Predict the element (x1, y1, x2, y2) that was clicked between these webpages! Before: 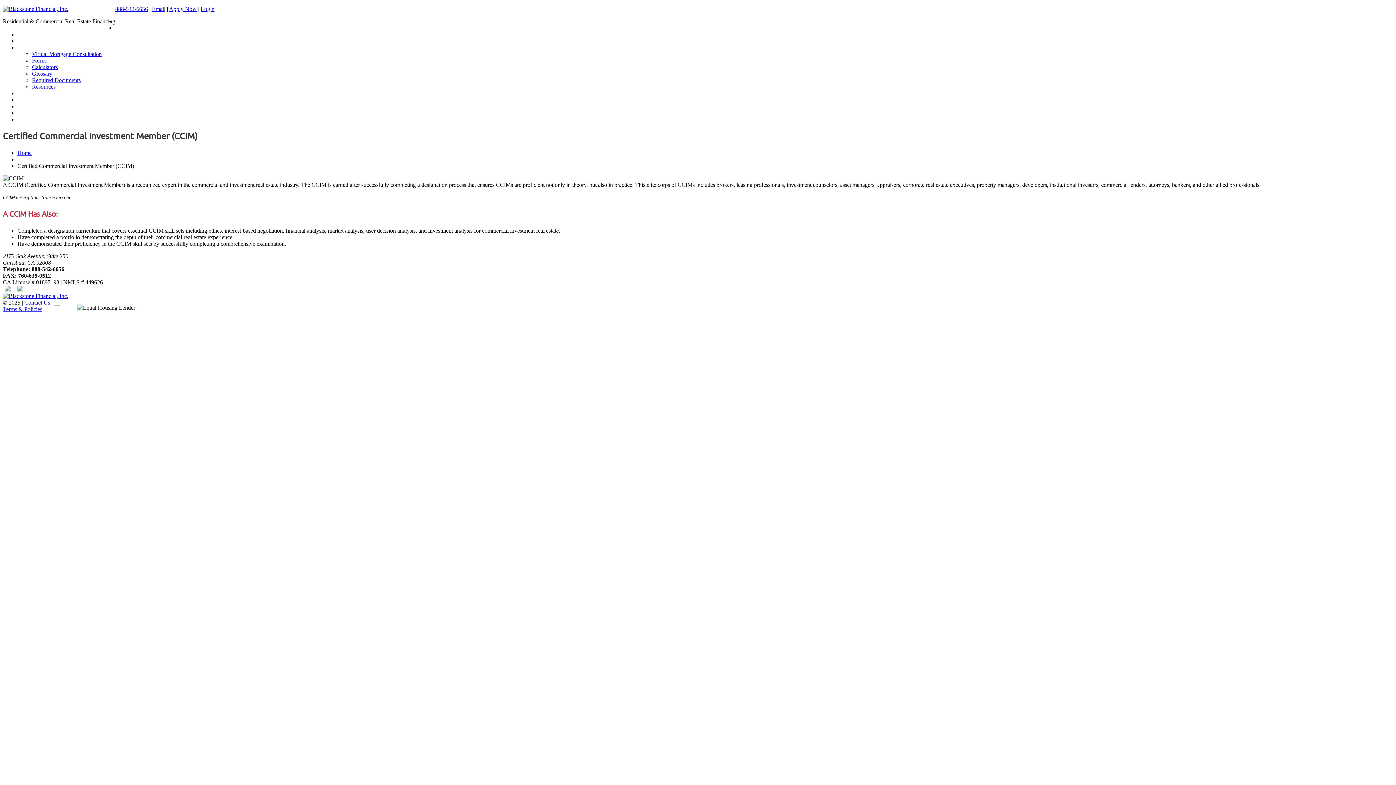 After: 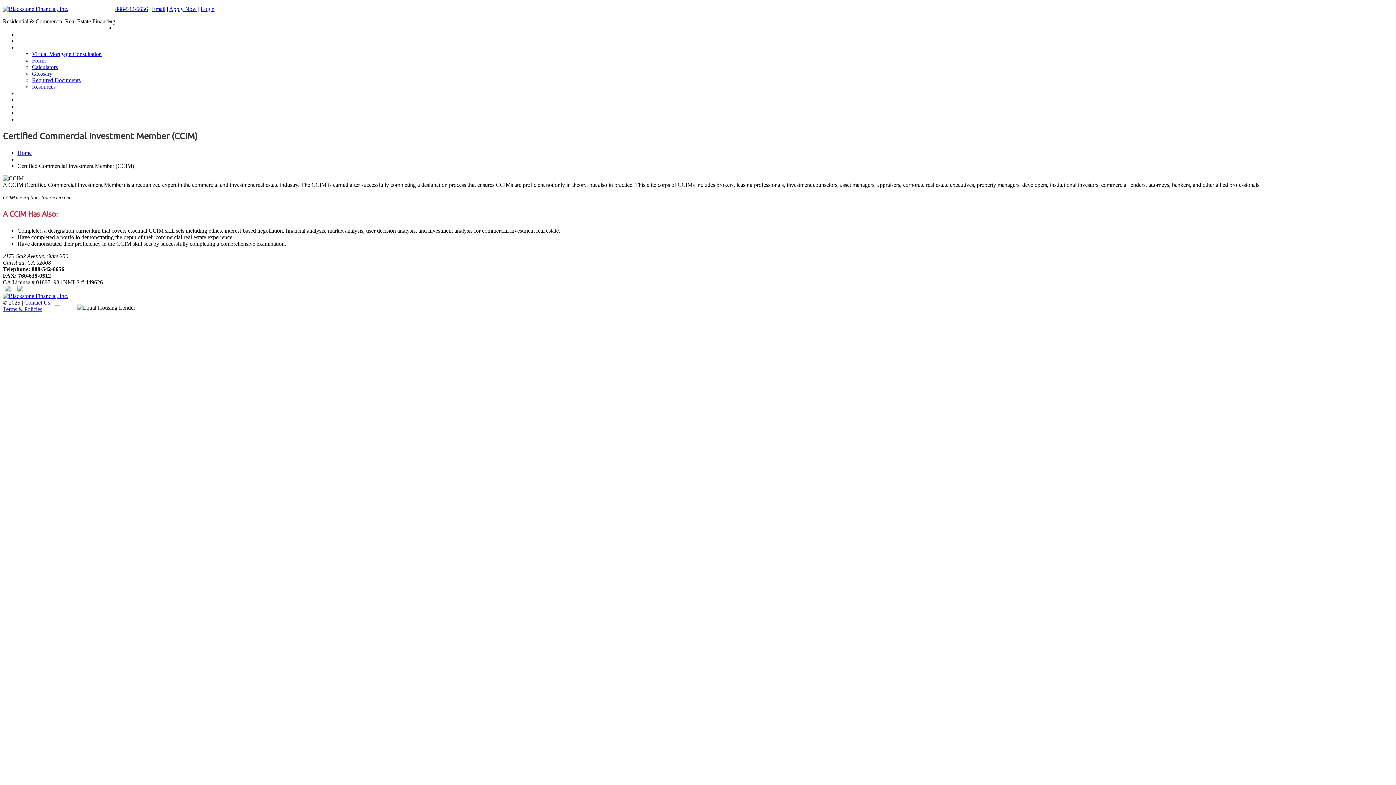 Action: bbox: (24, 286, 32, 292)